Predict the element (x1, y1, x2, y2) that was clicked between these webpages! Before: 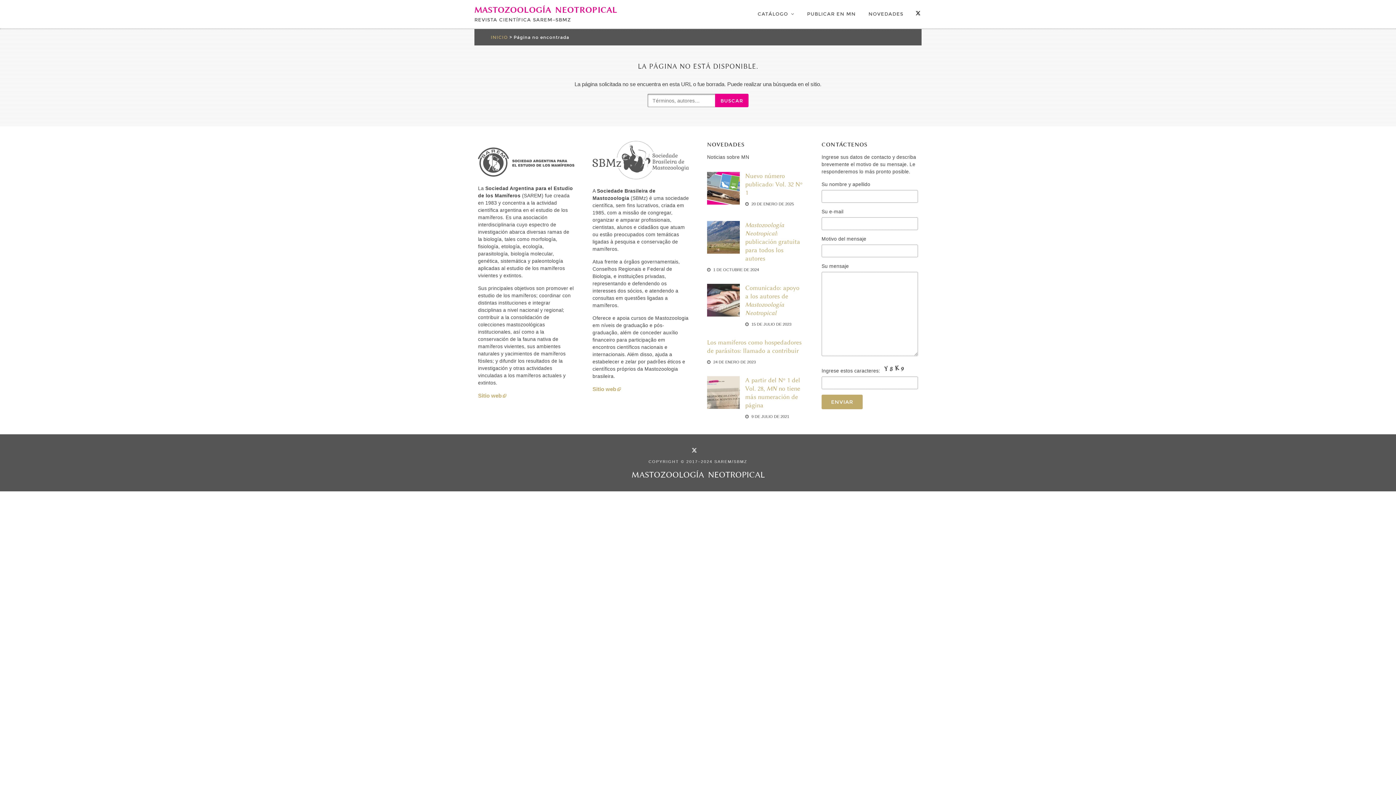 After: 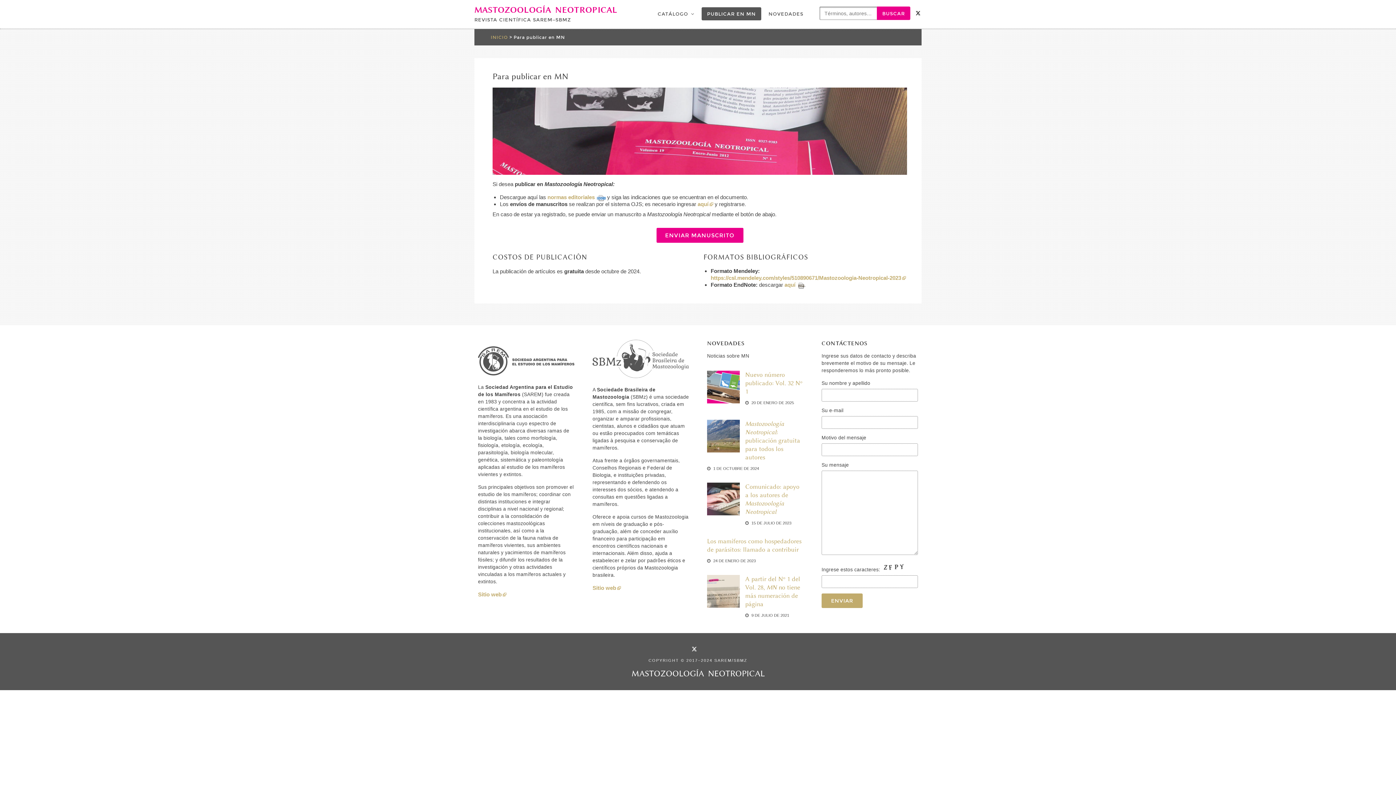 Action: bbox: (801, 7, 861, 20) label: PUBLICAR EN MN